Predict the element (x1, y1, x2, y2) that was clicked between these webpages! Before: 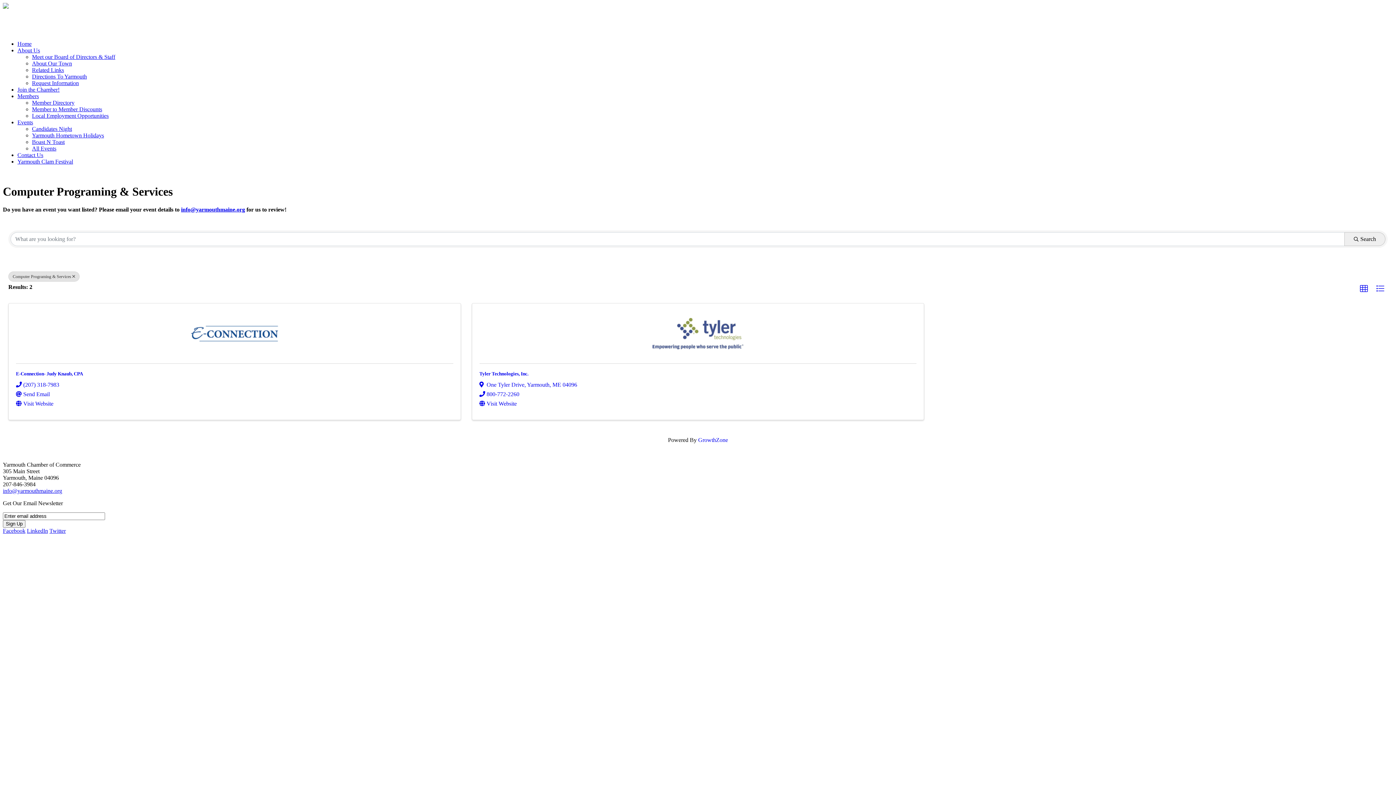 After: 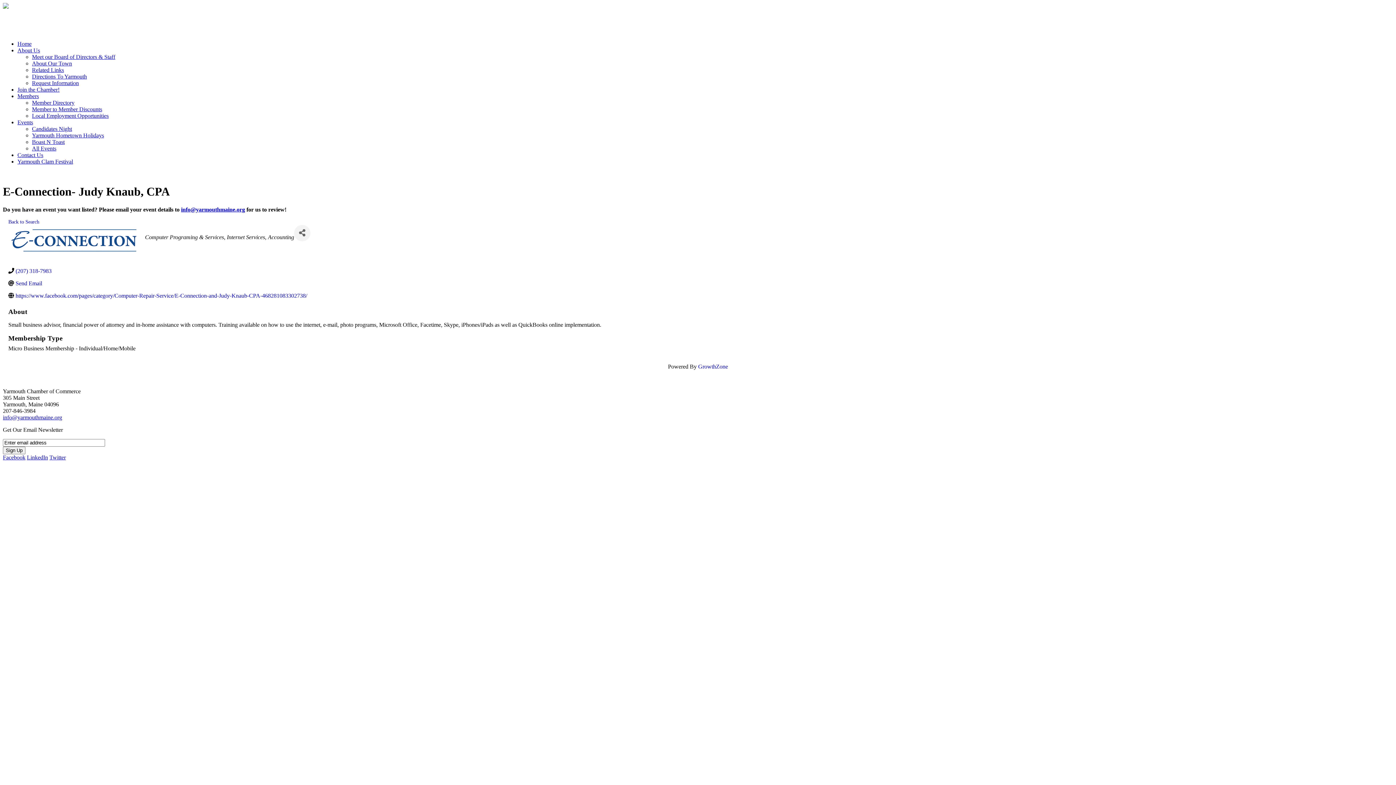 Action: bbox: (16, 320, 453, 343)